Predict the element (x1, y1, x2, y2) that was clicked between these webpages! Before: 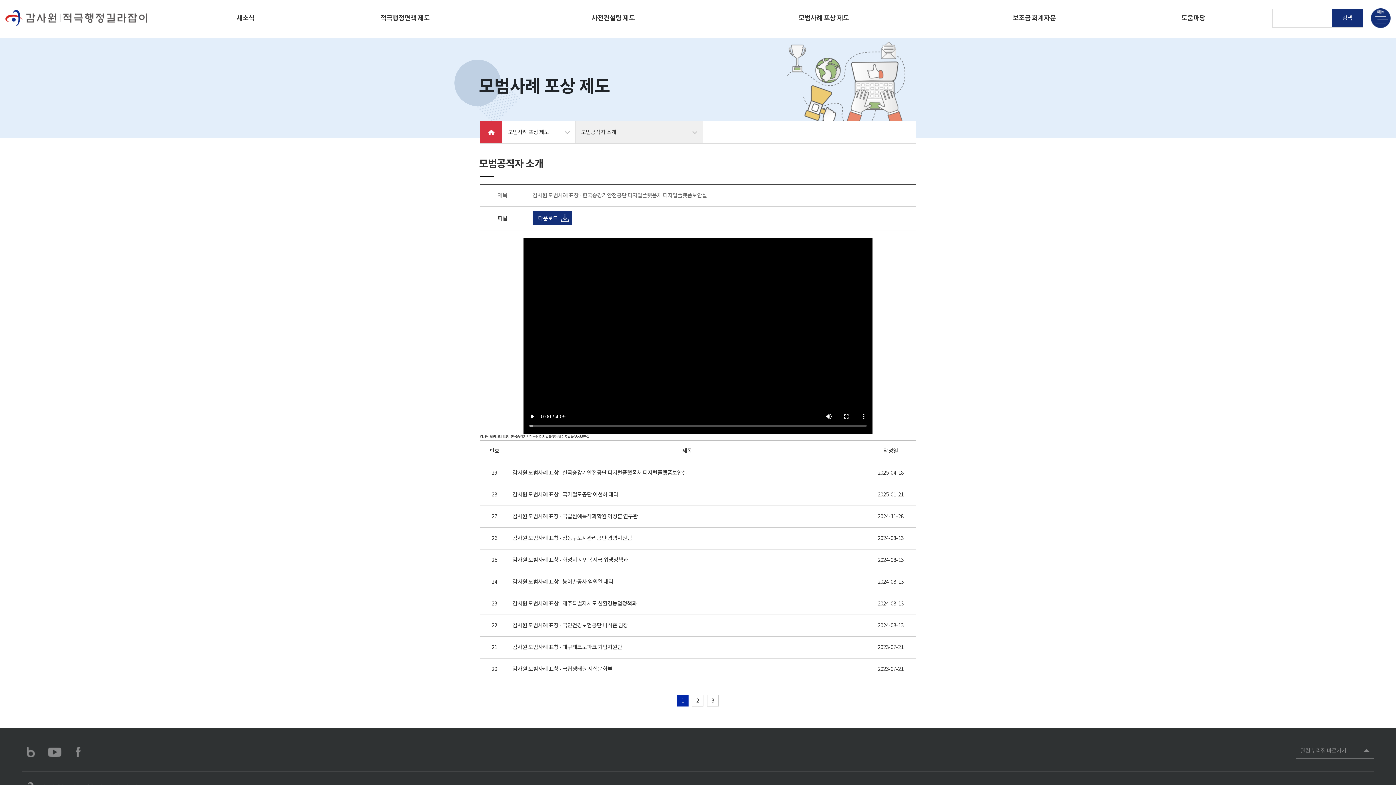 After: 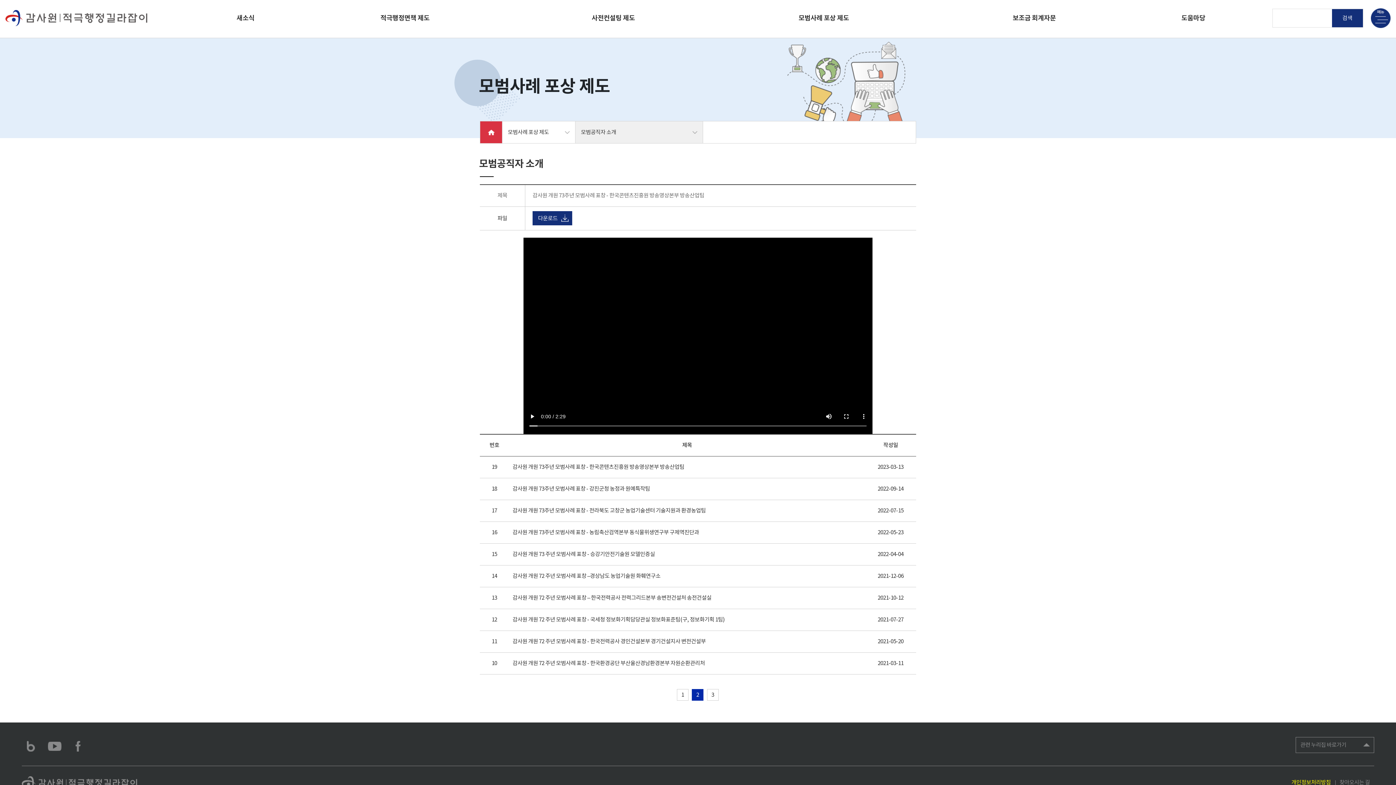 Action: bbox: (692, 695, 703, 706) label: 2